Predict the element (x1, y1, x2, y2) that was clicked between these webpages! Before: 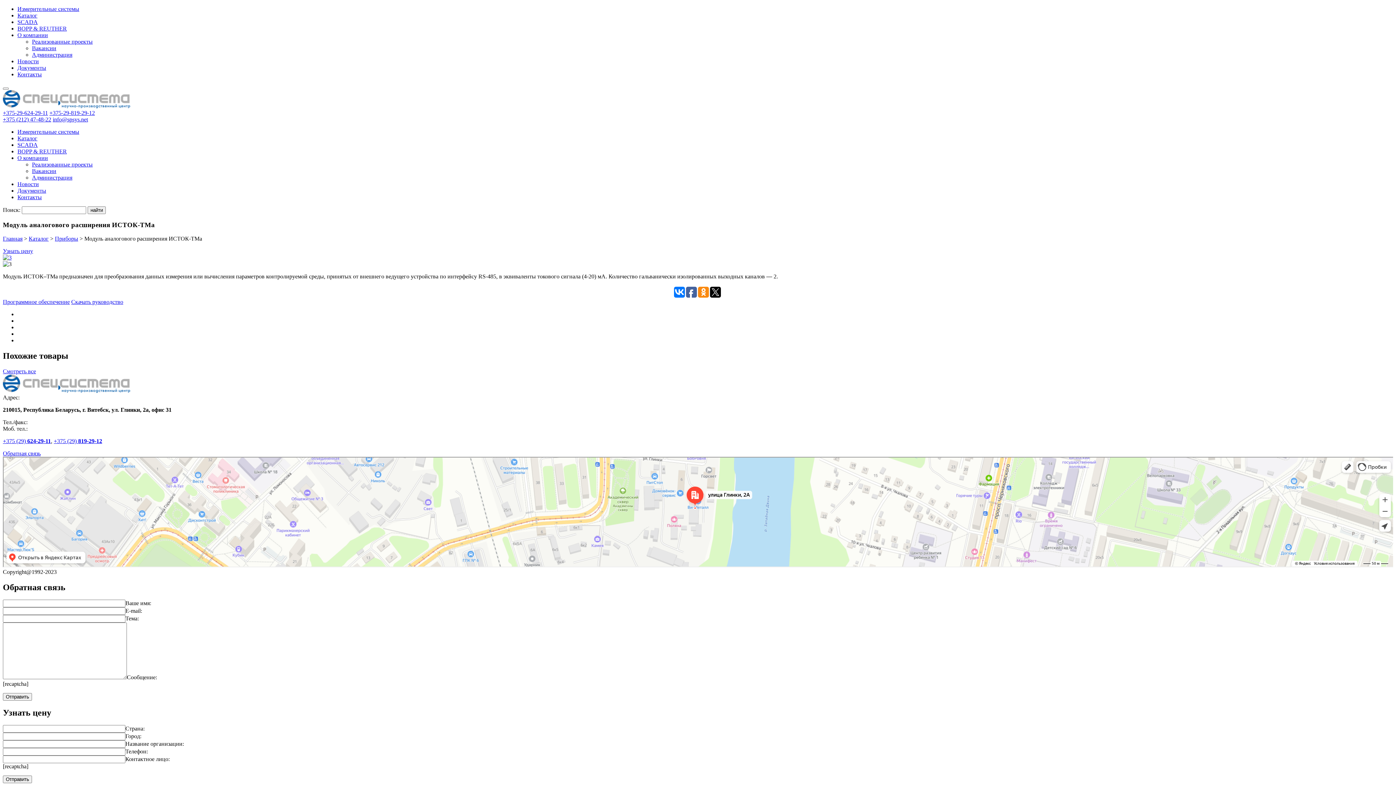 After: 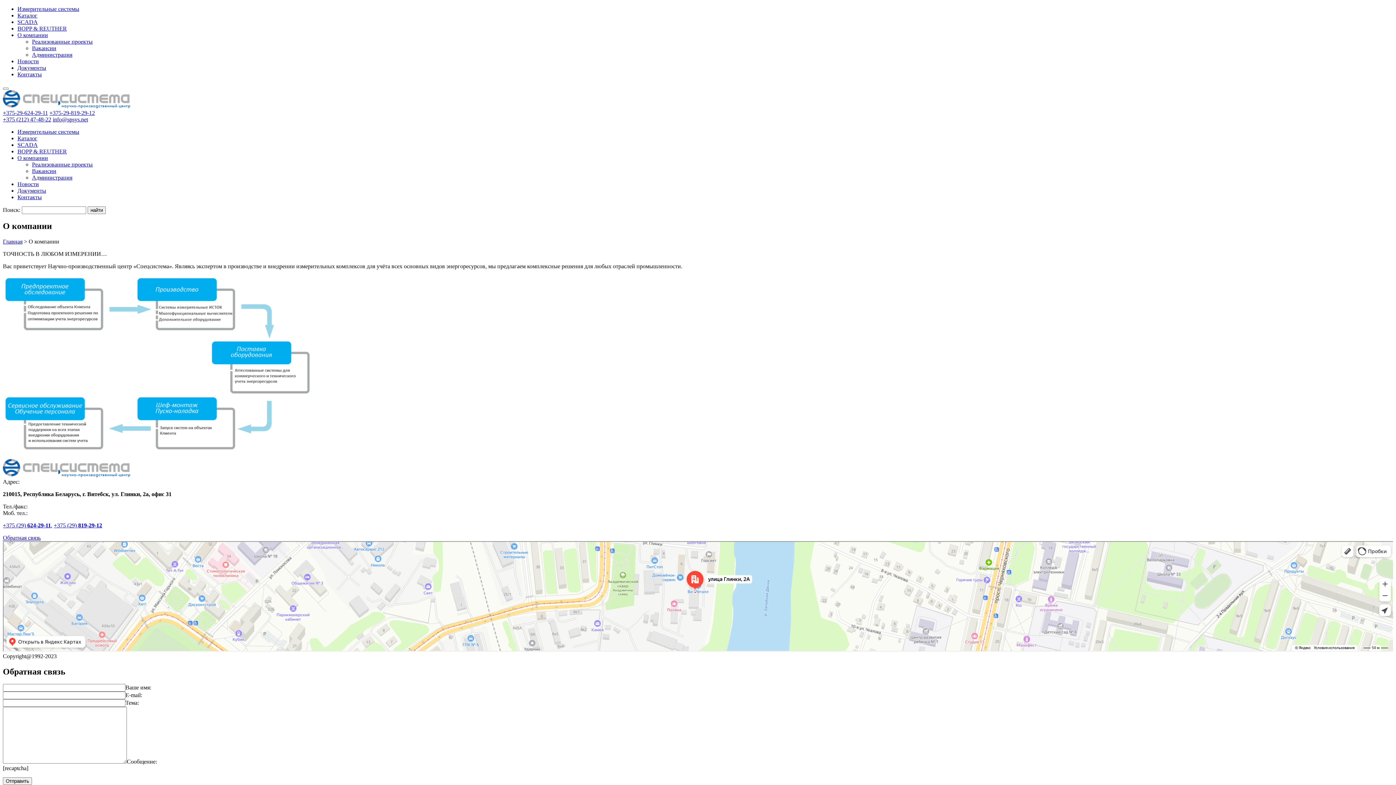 Action: label: О компании bbox: (17, 154, 48, 161)